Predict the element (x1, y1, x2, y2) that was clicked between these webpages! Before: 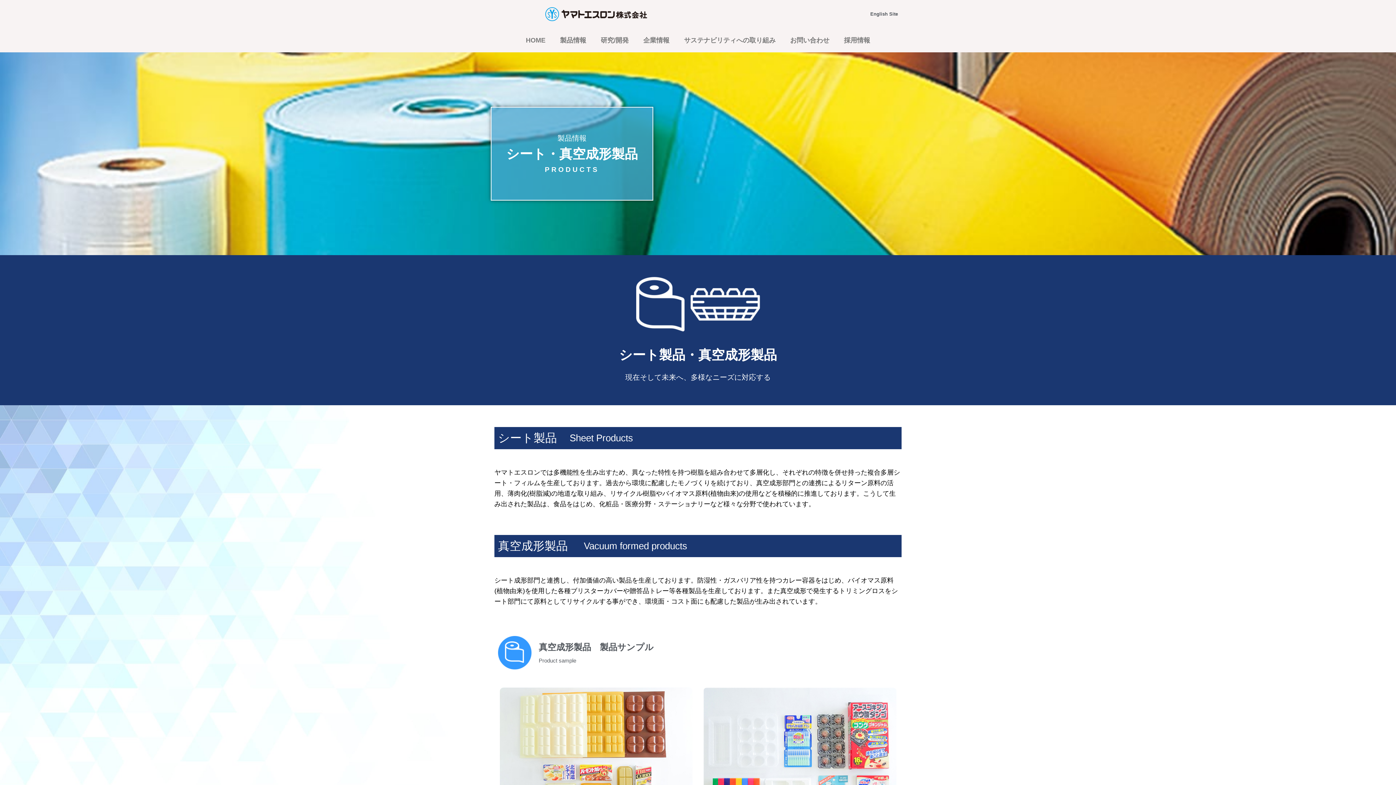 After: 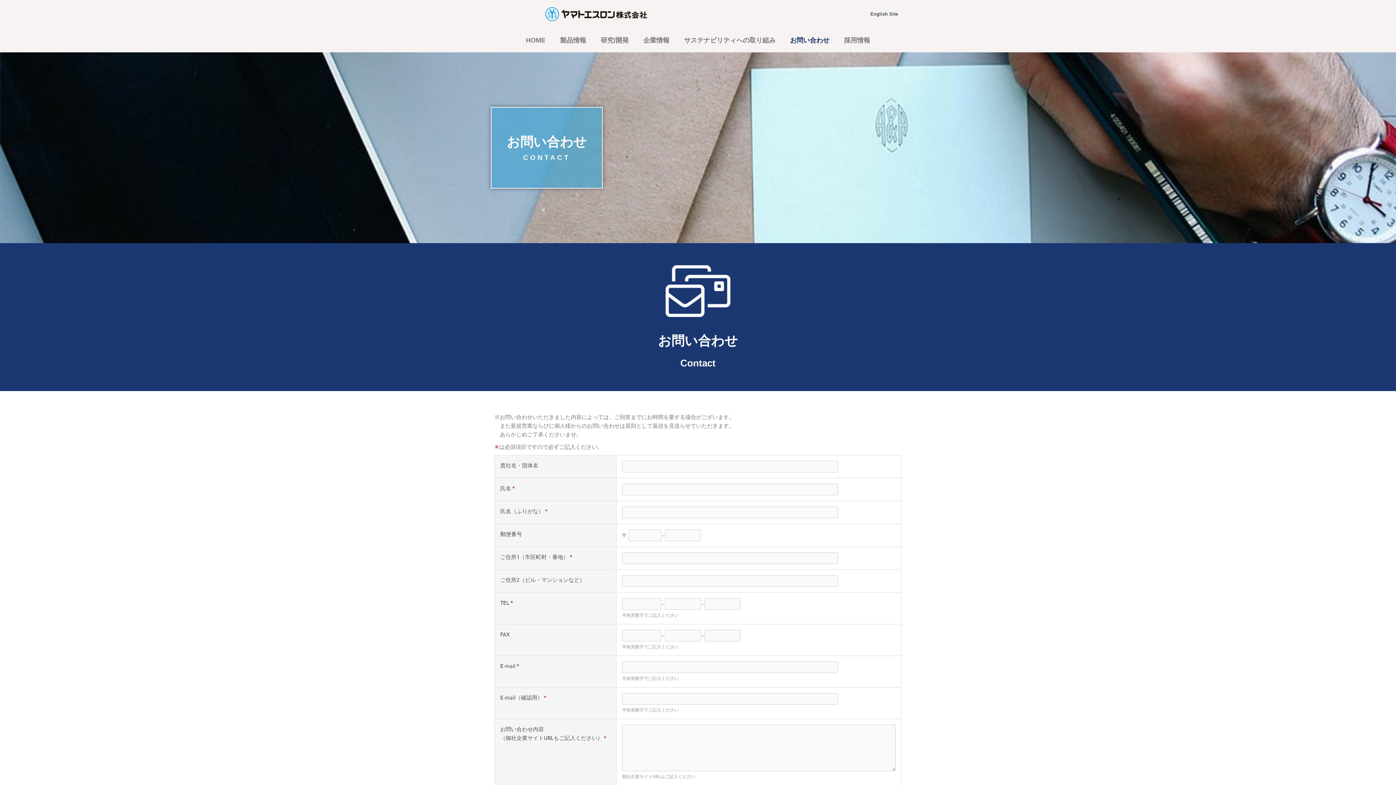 Action: label: お問い合わせ bbox: (783, 31, 836, 48)